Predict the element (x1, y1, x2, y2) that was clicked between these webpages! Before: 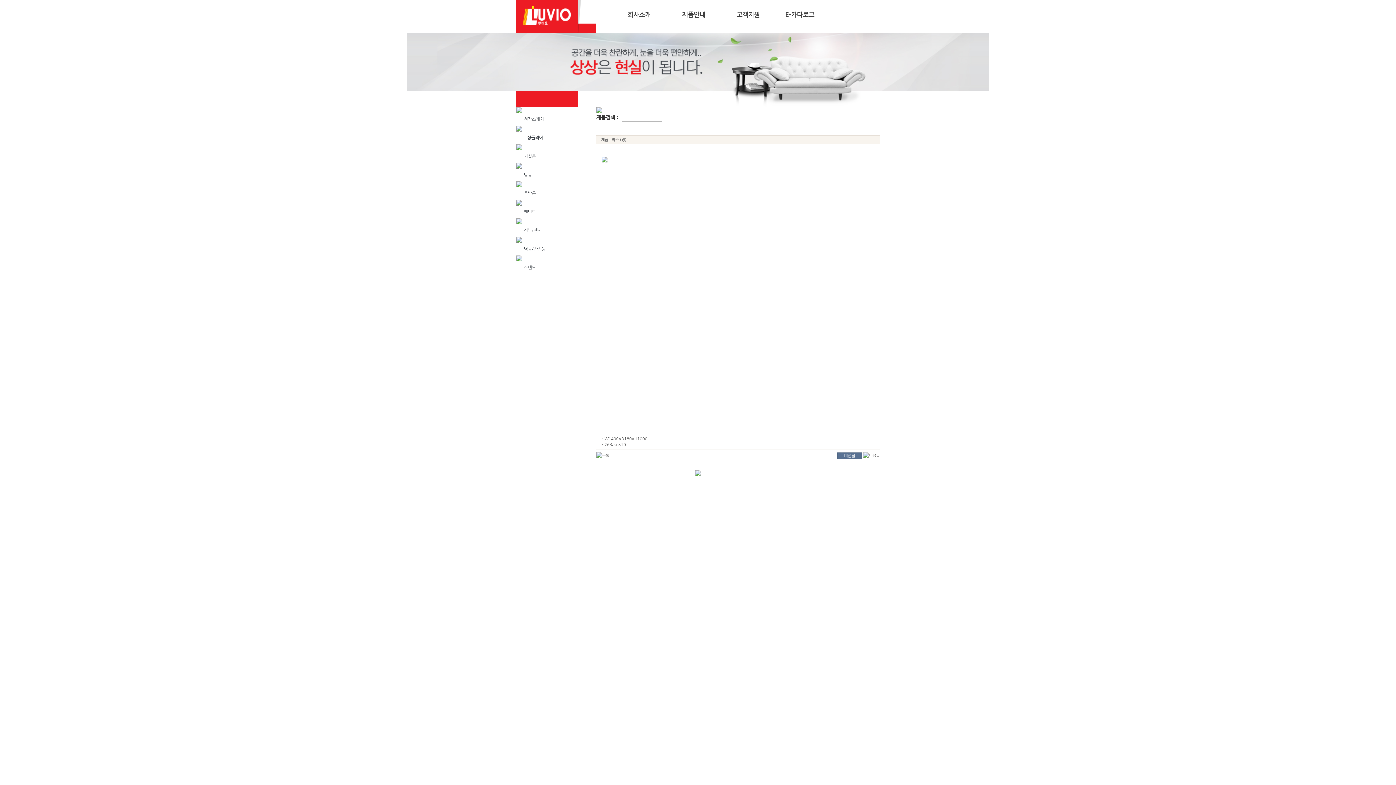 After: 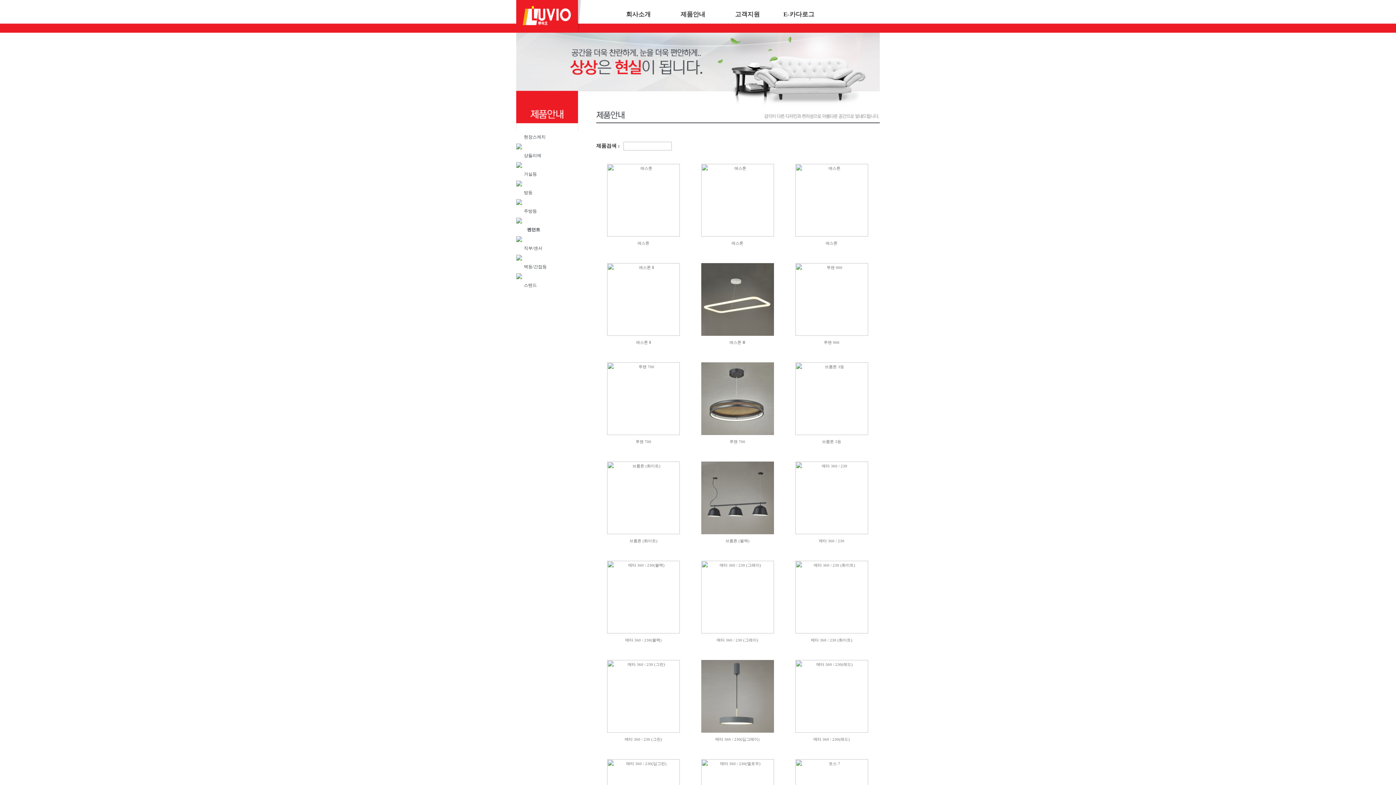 Action: label: 펜던트 bbox: (524, 209, 536, 214)